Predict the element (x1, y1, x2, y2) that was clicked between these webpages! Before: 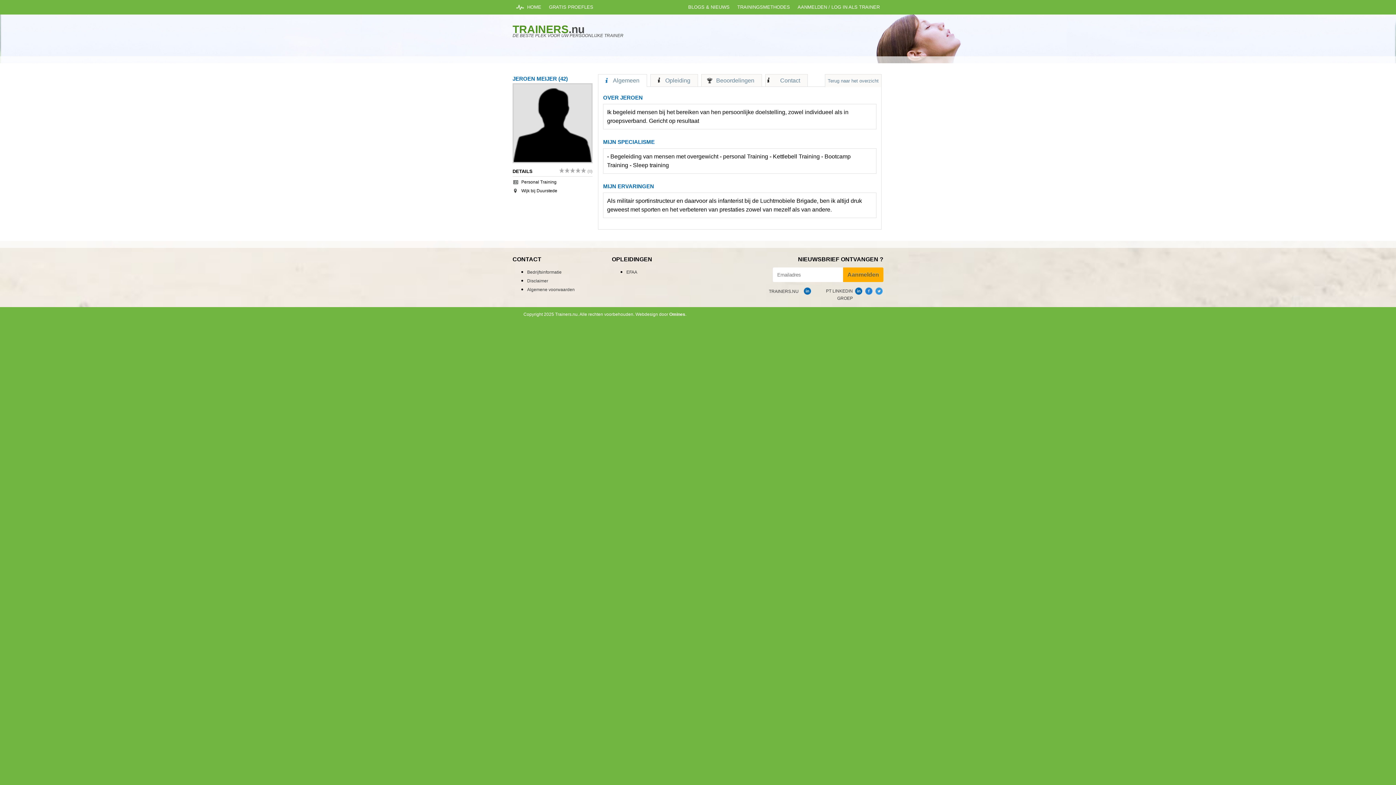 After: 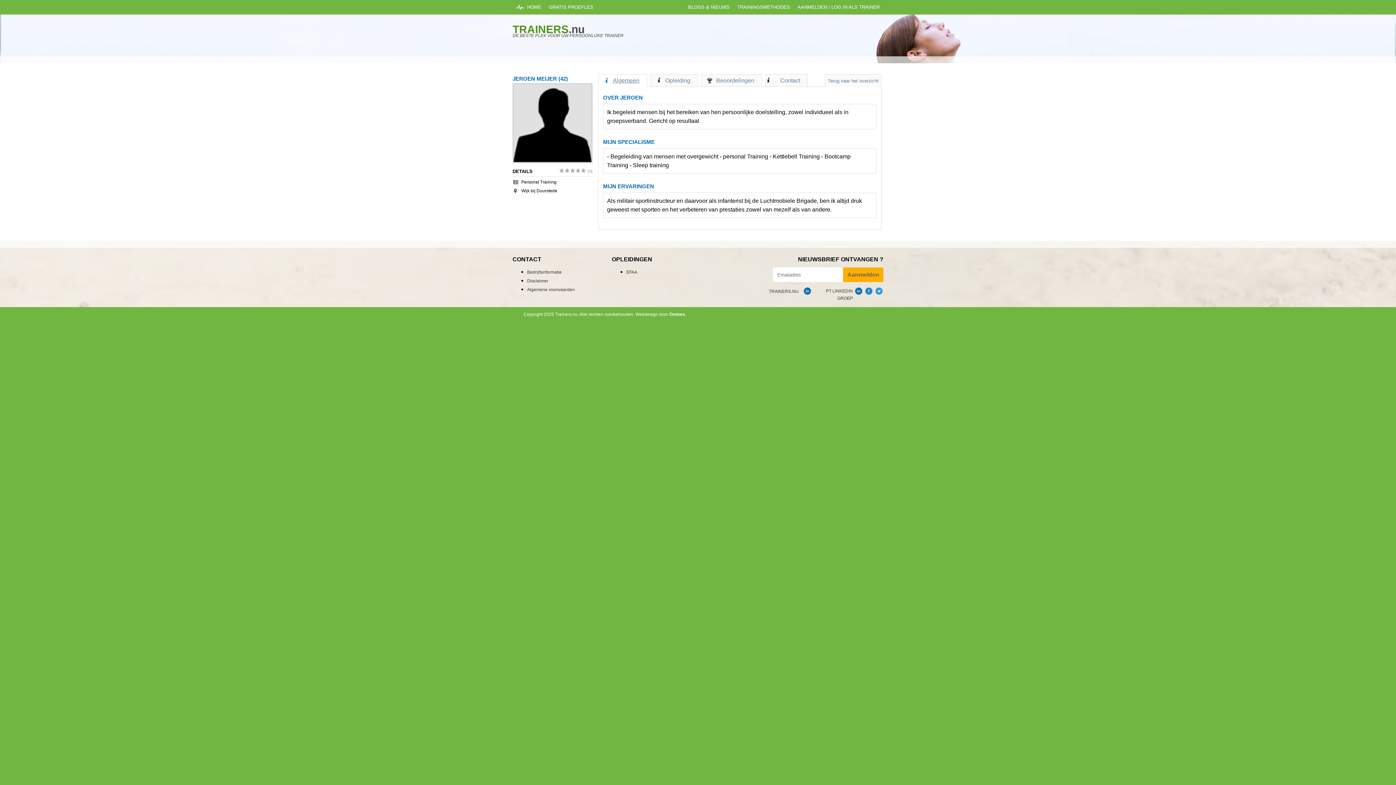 Action: bbox: (598, 74, 647, 86) label: Algemeen